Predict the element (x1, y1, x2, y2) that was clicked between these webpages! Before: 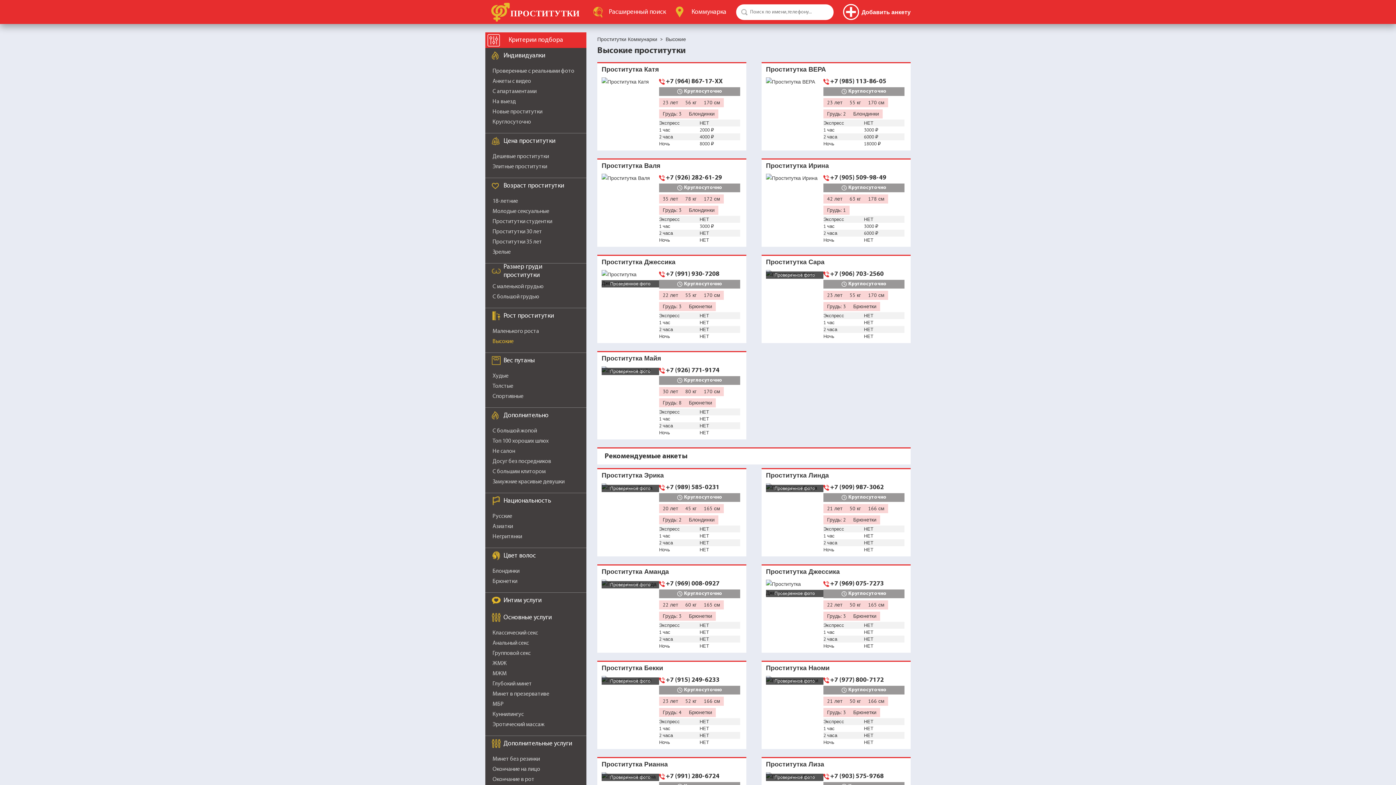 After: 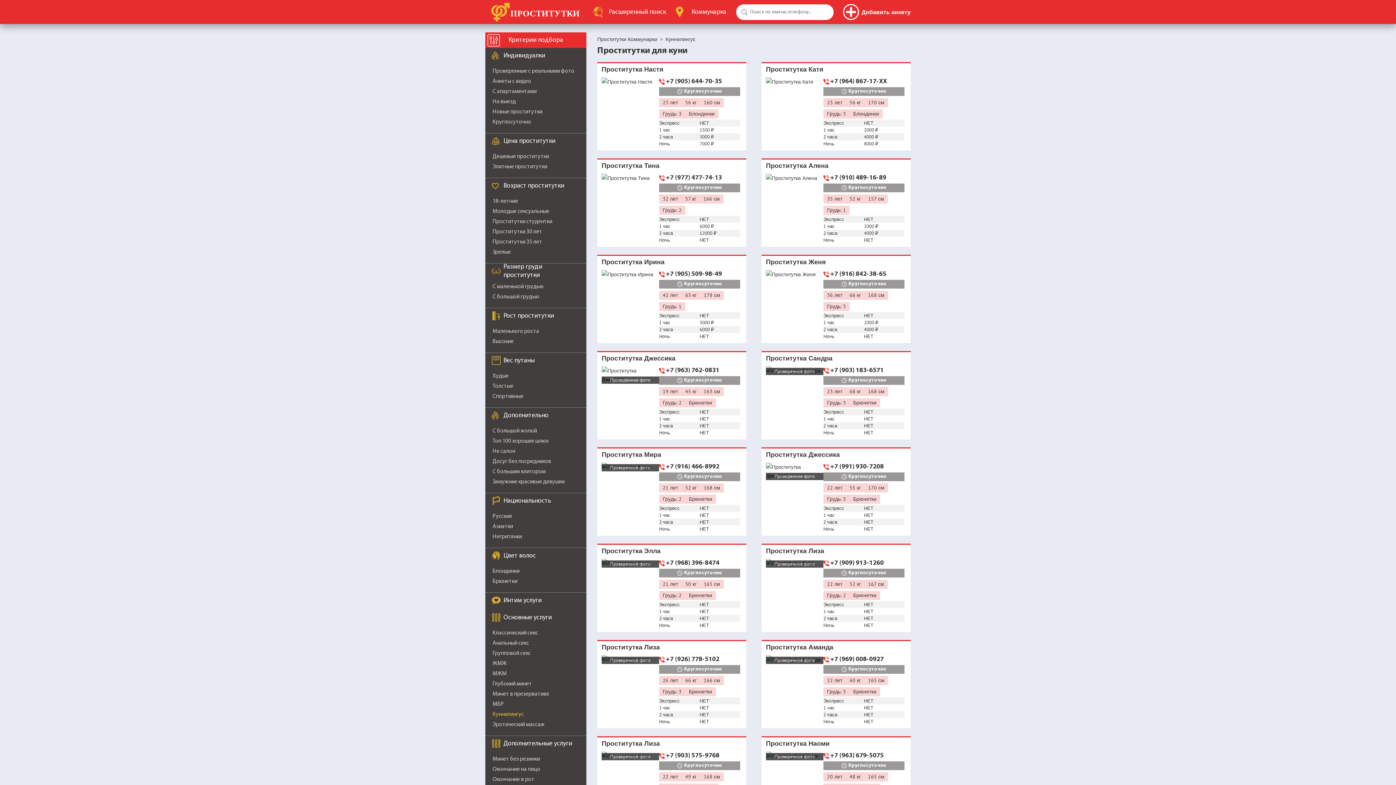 Action: bbox: (492, 712, 524, 717) label: Куннилингус